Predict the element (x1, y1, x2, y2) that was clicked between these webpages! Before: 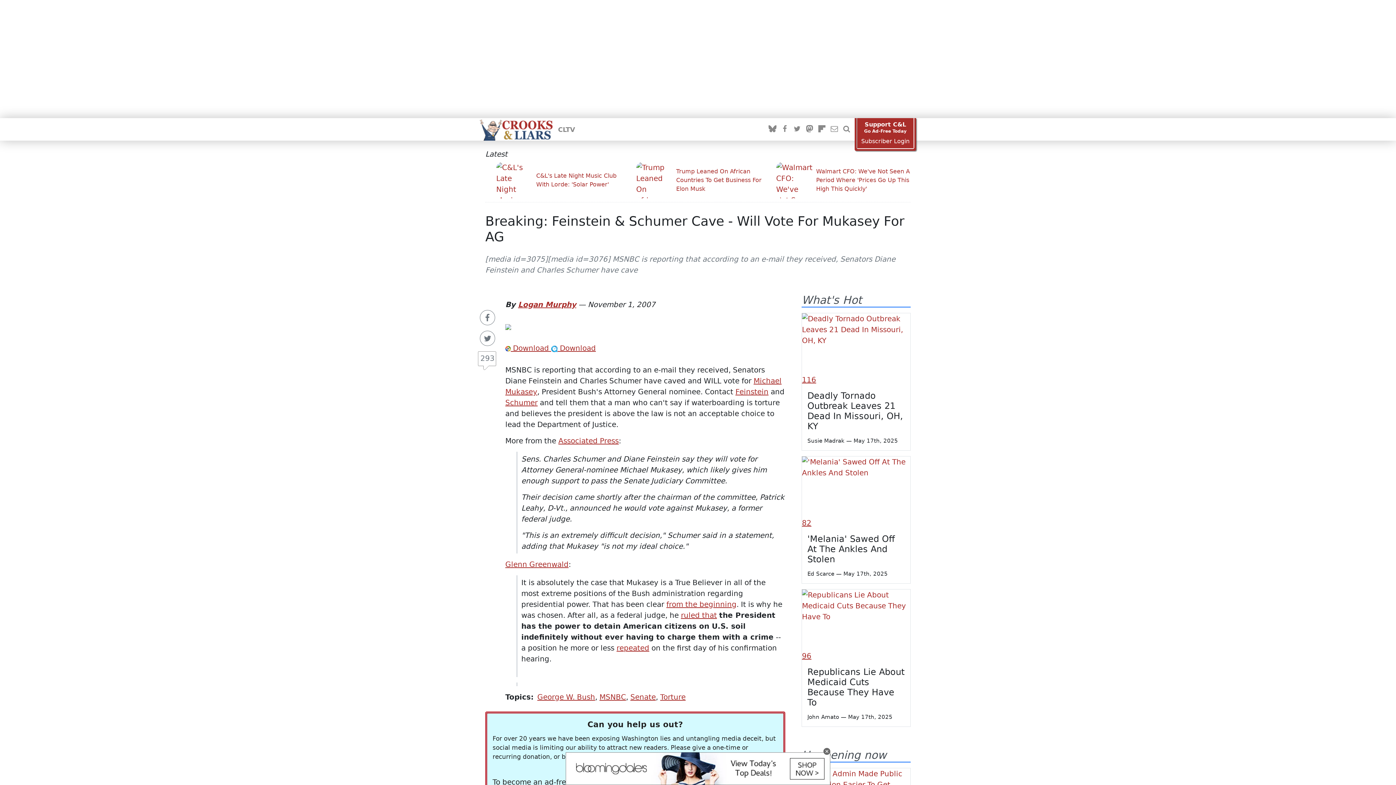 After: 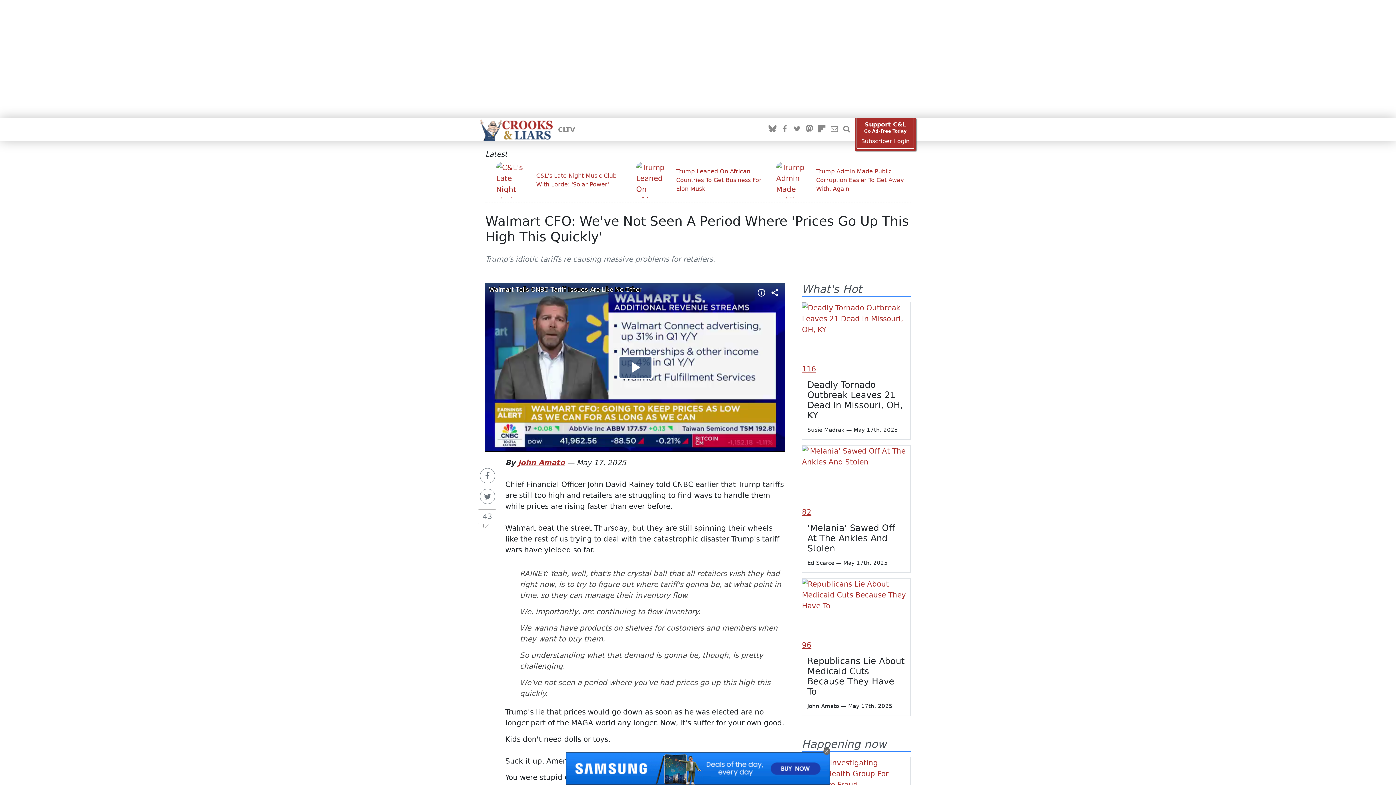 Action: bbox: (776, 162, 910, 198) label: Walmart CFO: We've Not Seen A Period Where 'Prices Go Up This High This Quickly'